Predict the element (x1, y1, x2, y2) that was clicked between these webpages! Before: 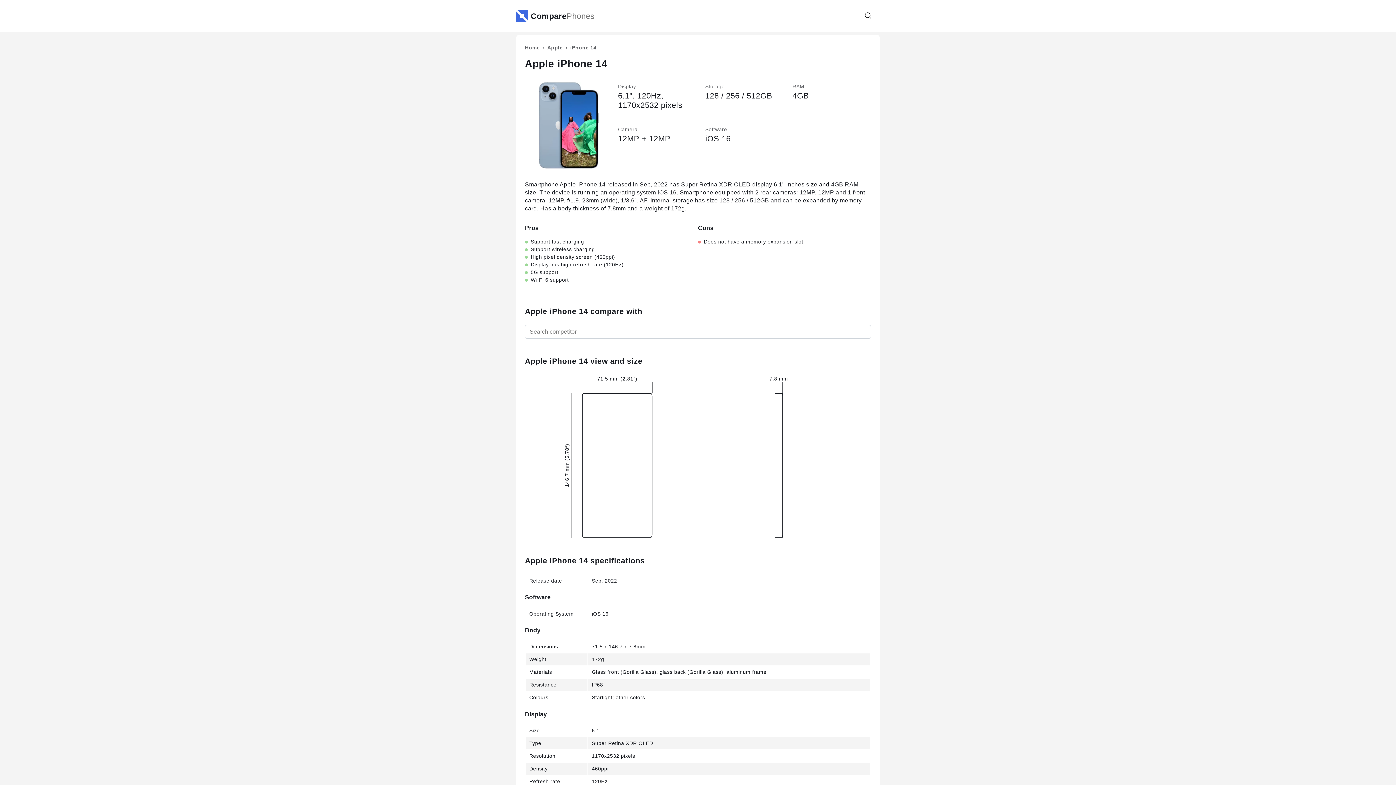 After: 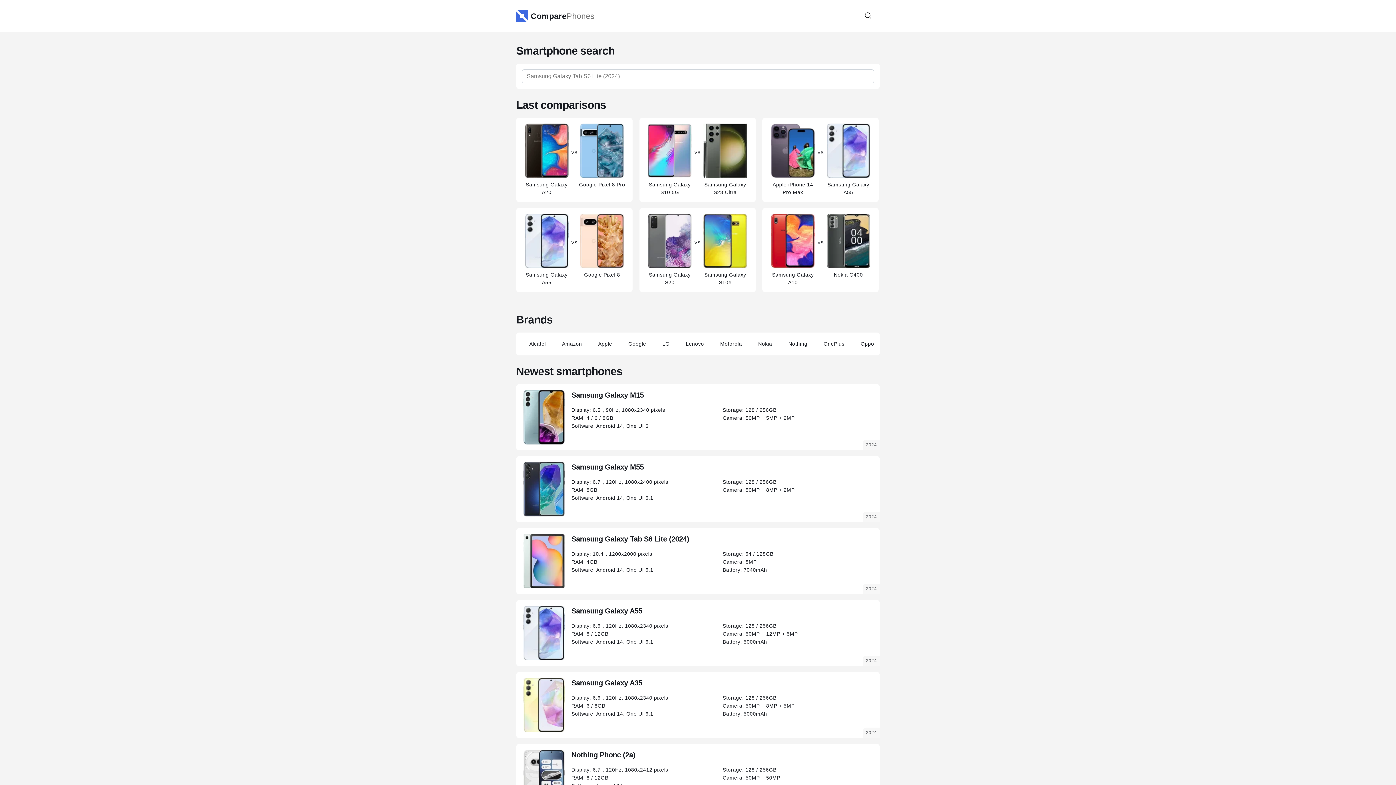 Action: bbox: (516, 12, 594, 19) label: ComparePhones